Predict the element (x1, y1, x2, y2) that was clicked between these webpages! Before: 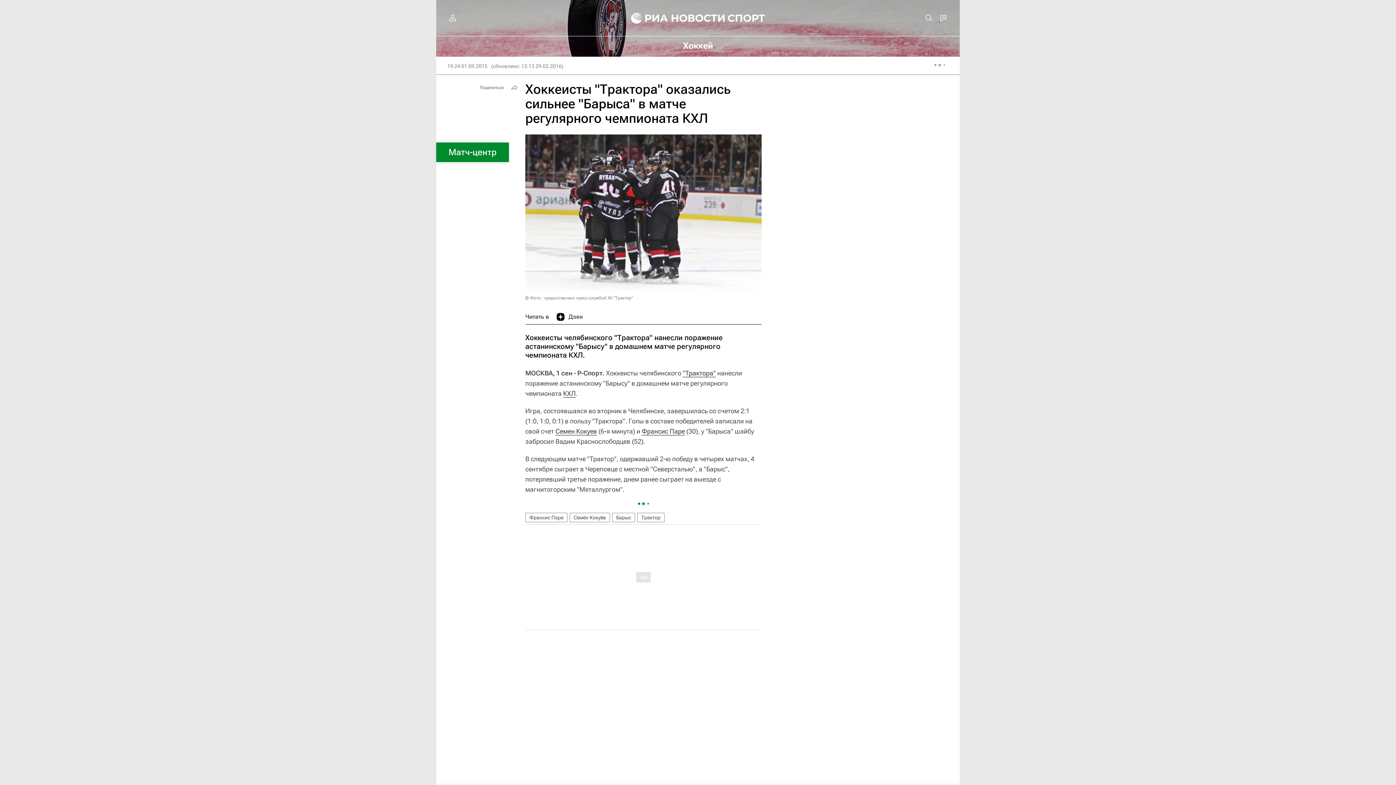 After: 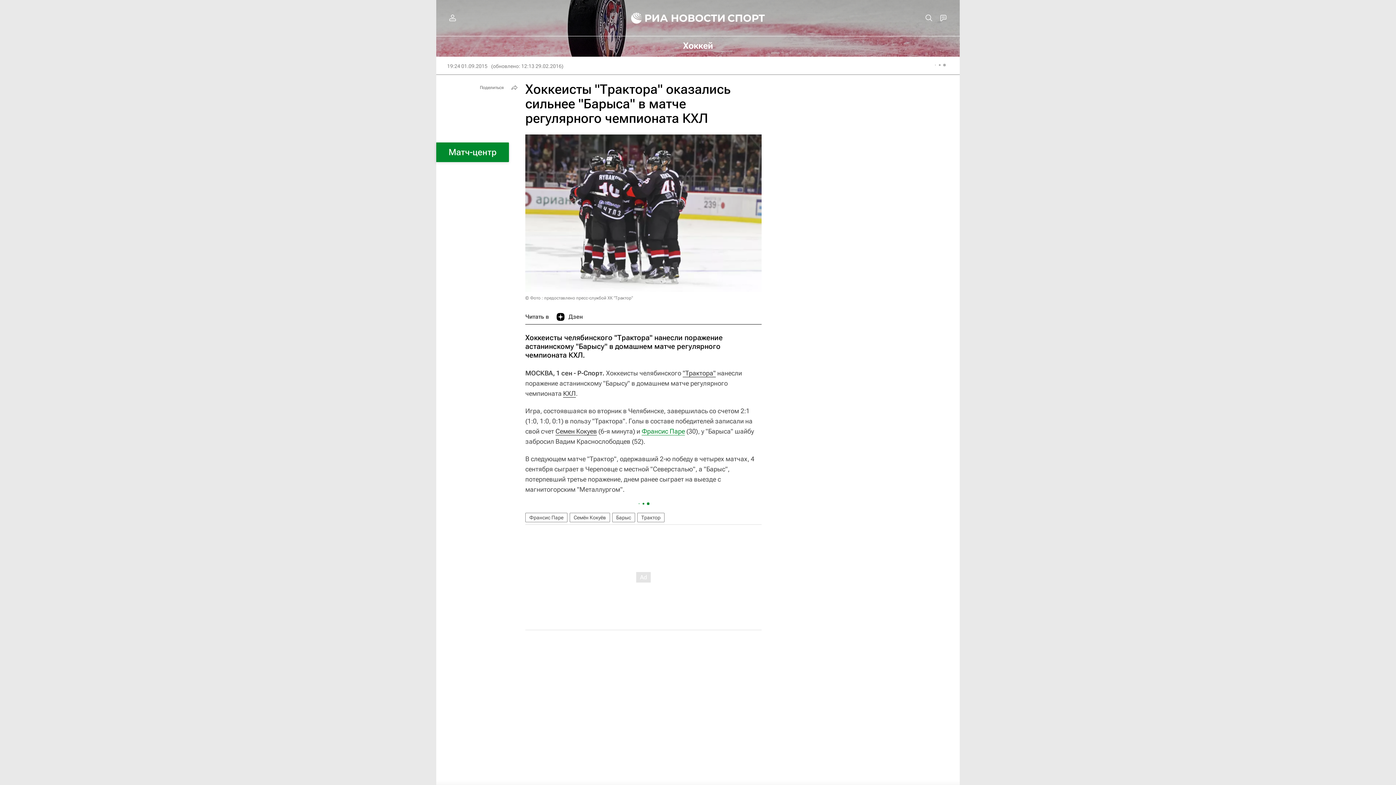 Action: label: Франсис Паре bbox: (641, 427, 685, 435)